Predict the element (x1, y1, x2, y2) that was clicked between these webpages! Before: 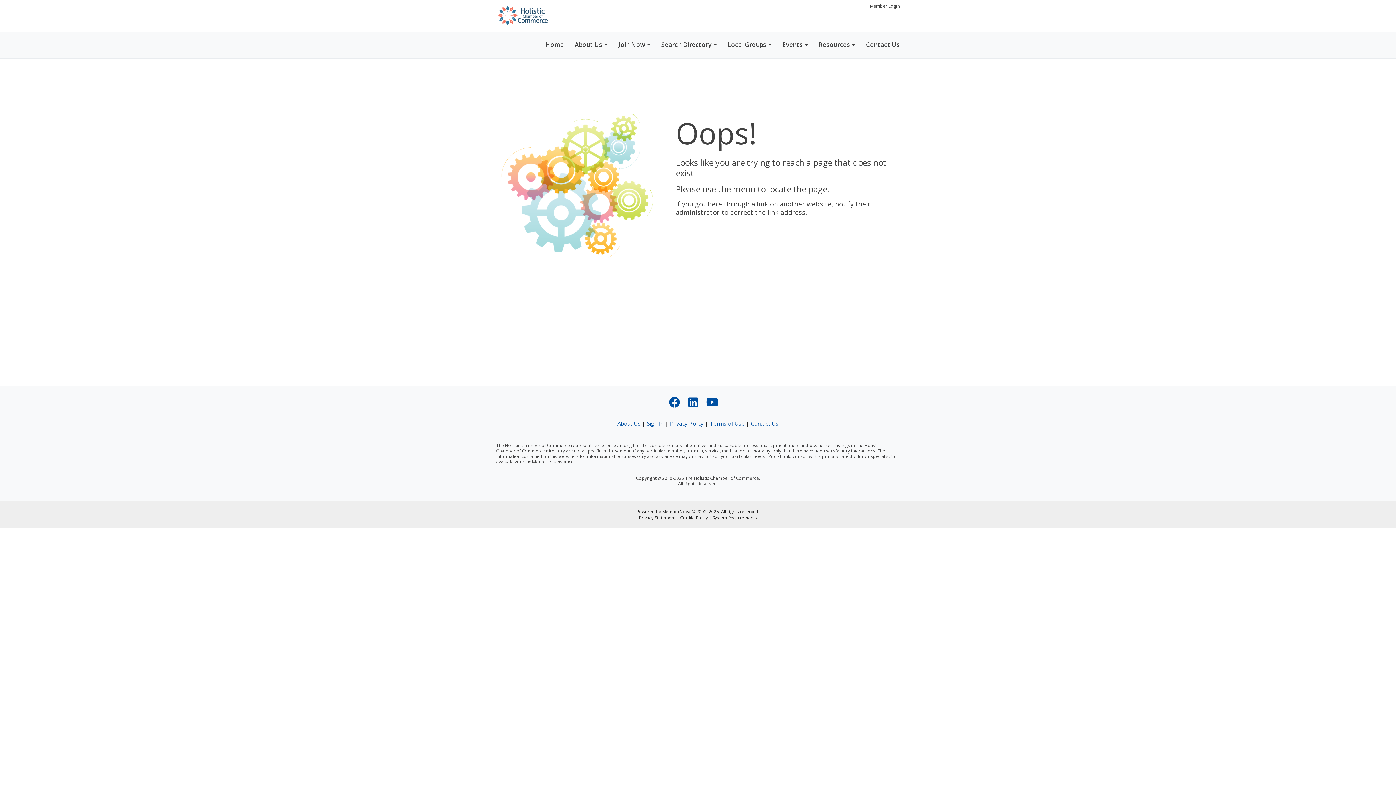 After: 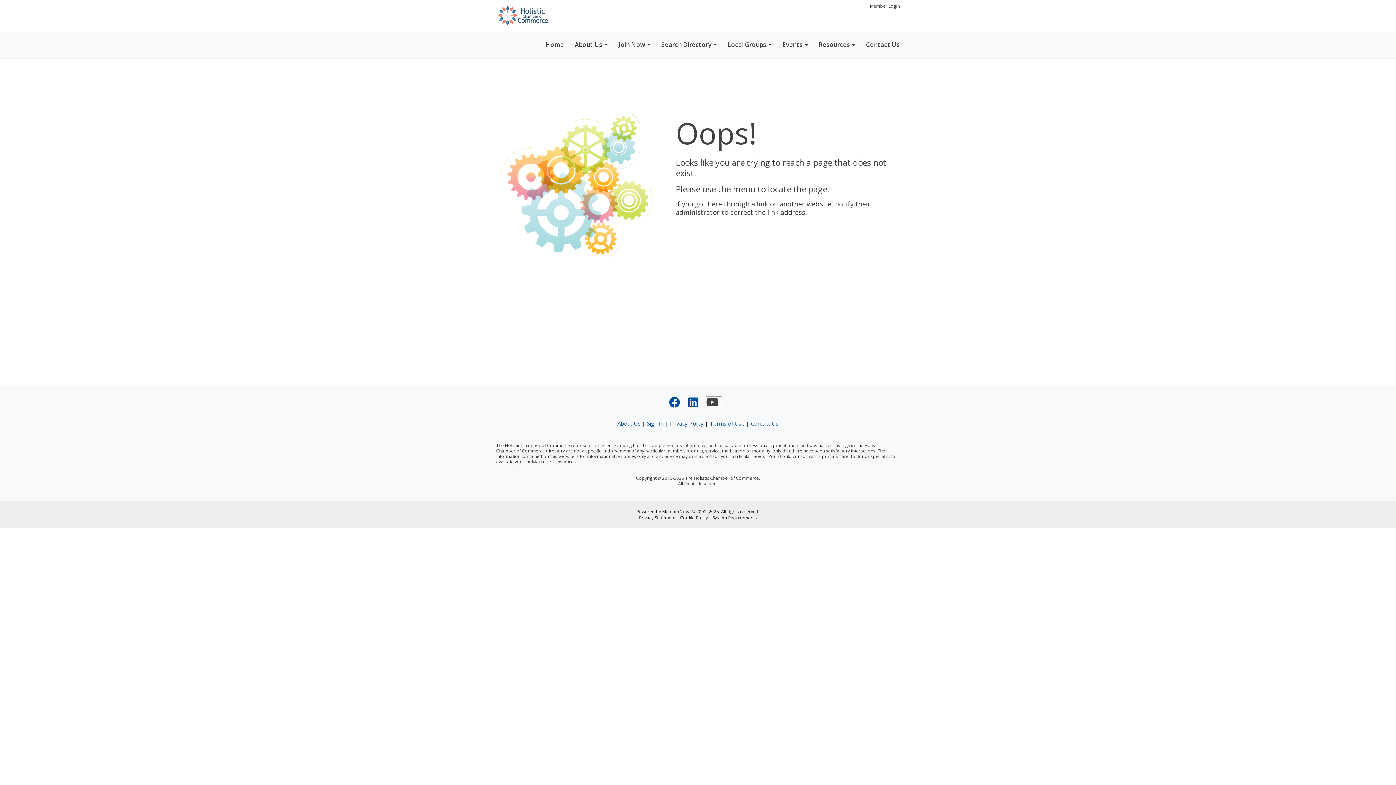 Action: bbox: (706, 400, 721, 408) label:  